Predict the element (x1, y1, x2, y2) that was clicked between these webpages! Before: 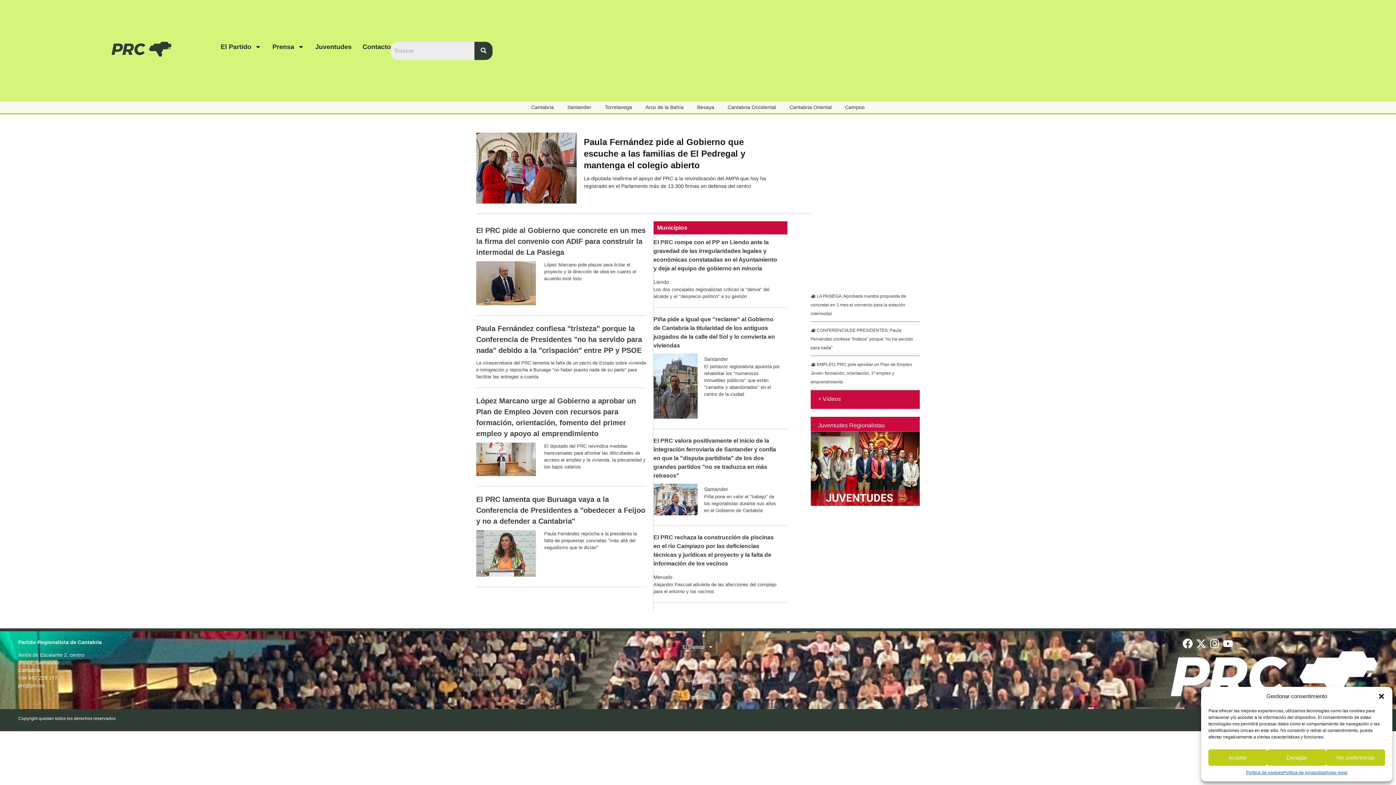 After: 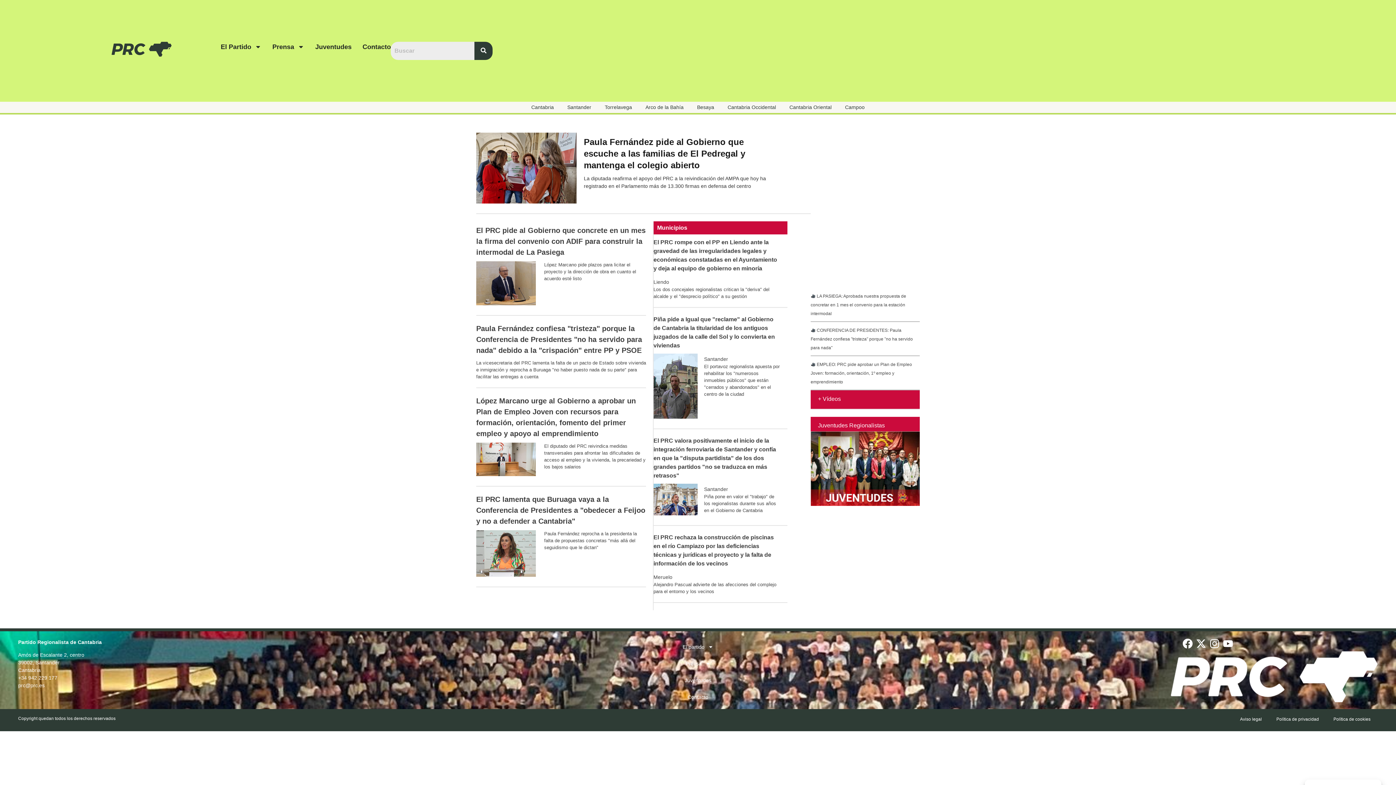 Action: label: Cerrar ventana bbox: (1378, 693, 1385, 700)